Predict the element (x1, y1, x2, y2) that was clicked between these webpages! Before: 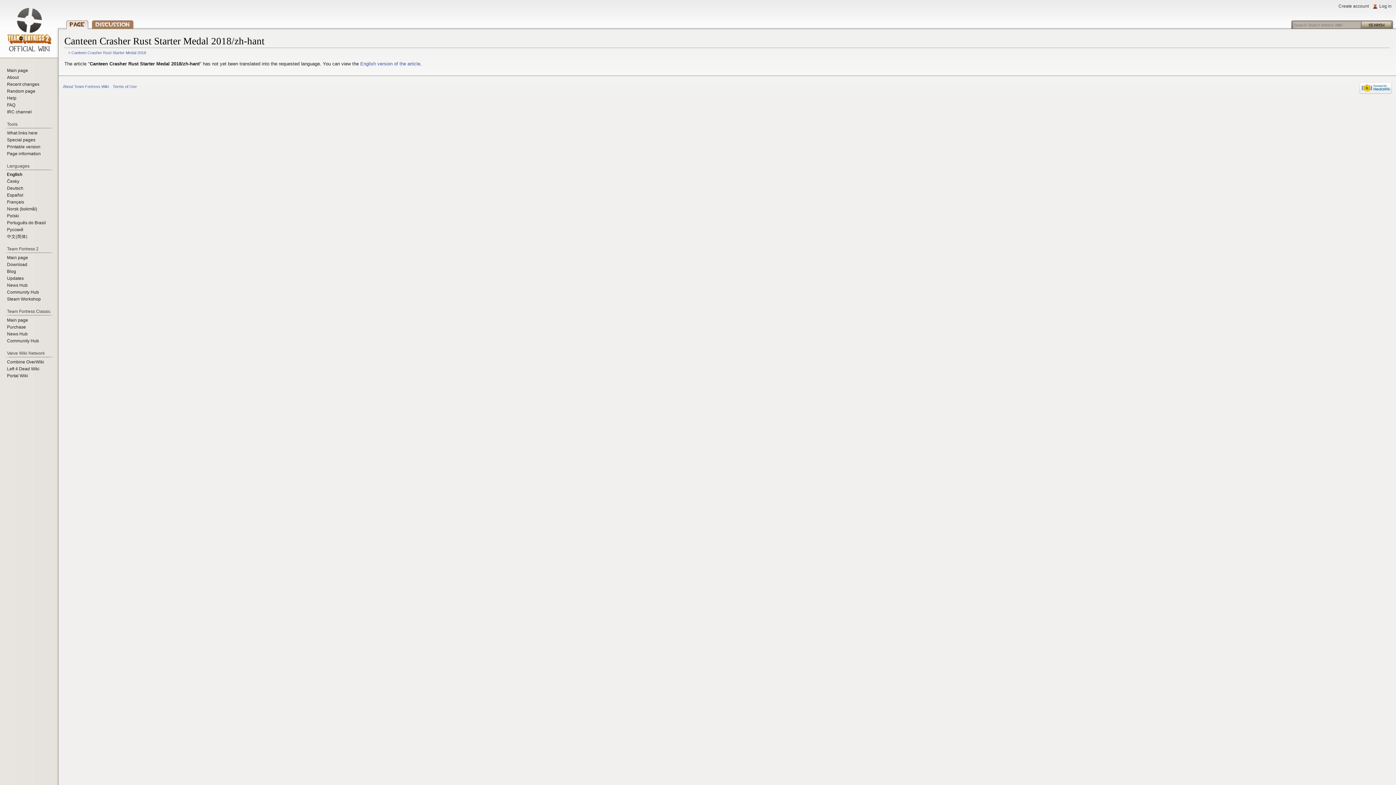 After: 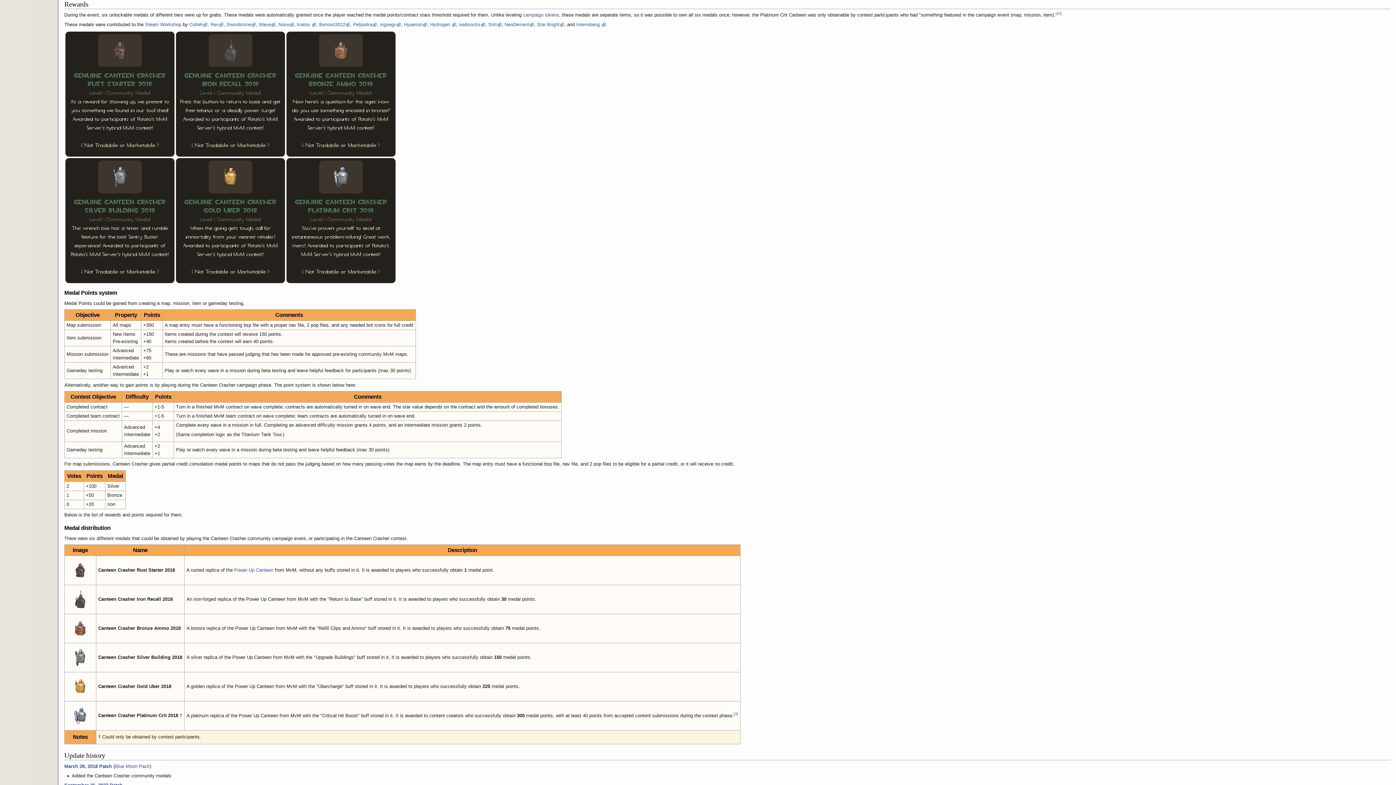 Action: bbox: (71, 50, 146, 54) label: Canteen Crasher Rust Starter Medal 2018